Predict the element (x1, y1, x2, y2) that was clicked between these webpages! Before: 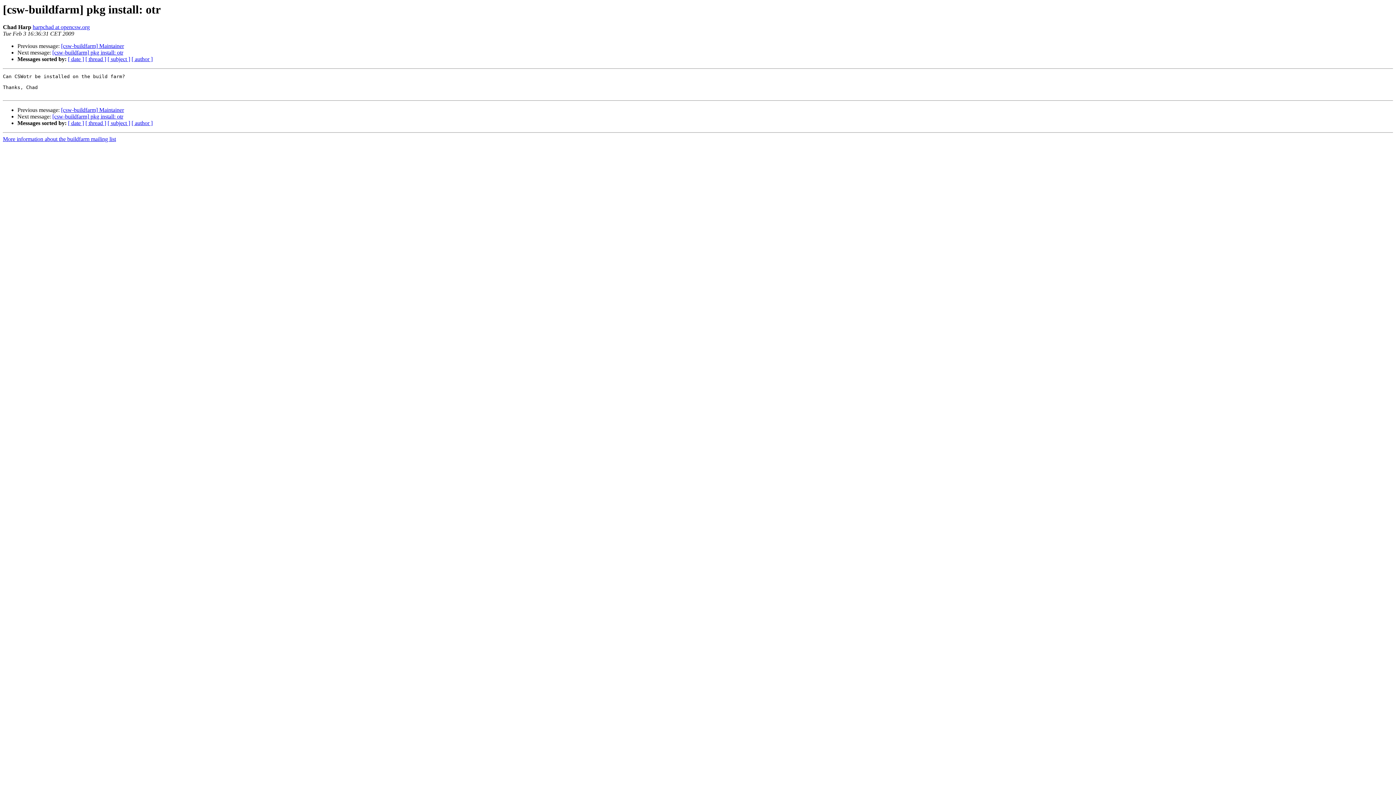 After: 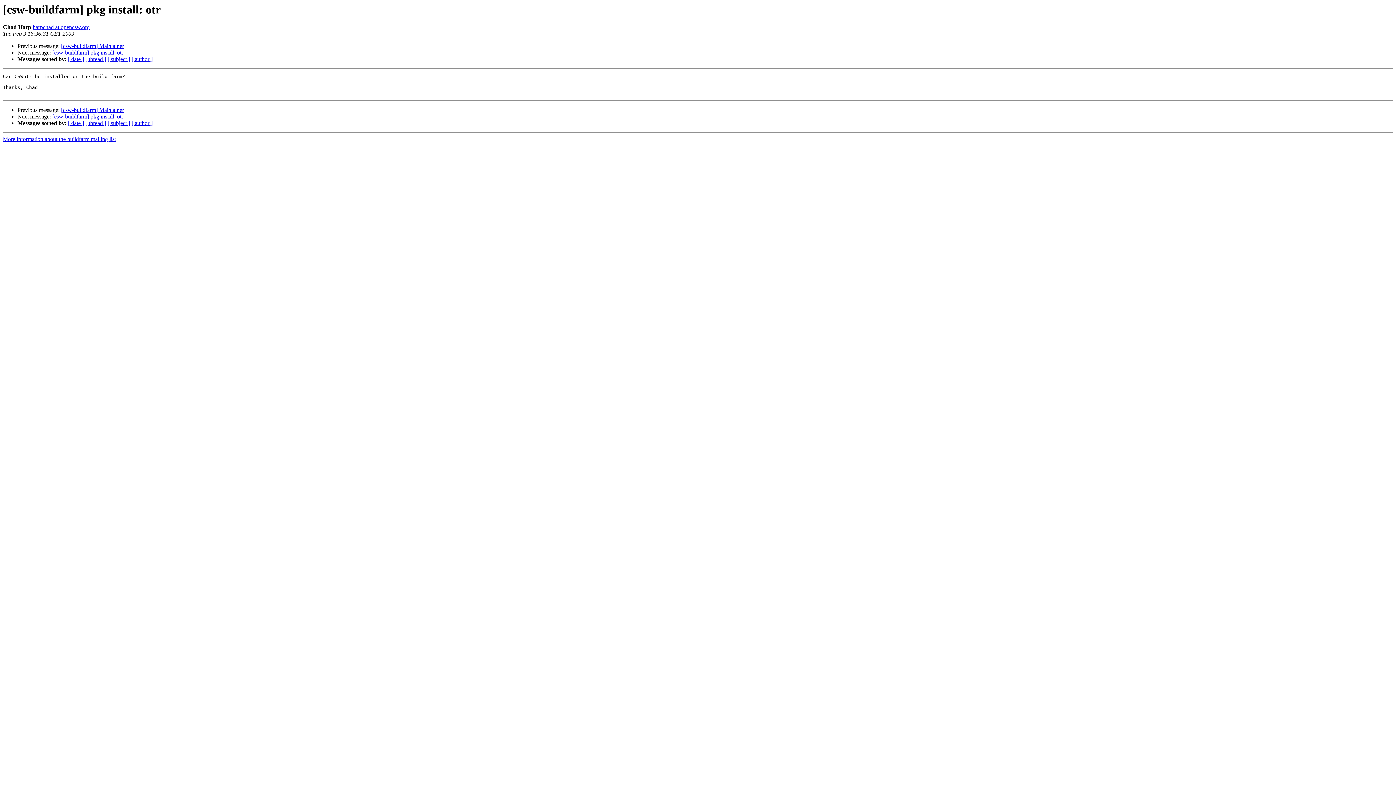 Action: bbox: (32, 24, 89, 30) label: harpchad at opencsw.org